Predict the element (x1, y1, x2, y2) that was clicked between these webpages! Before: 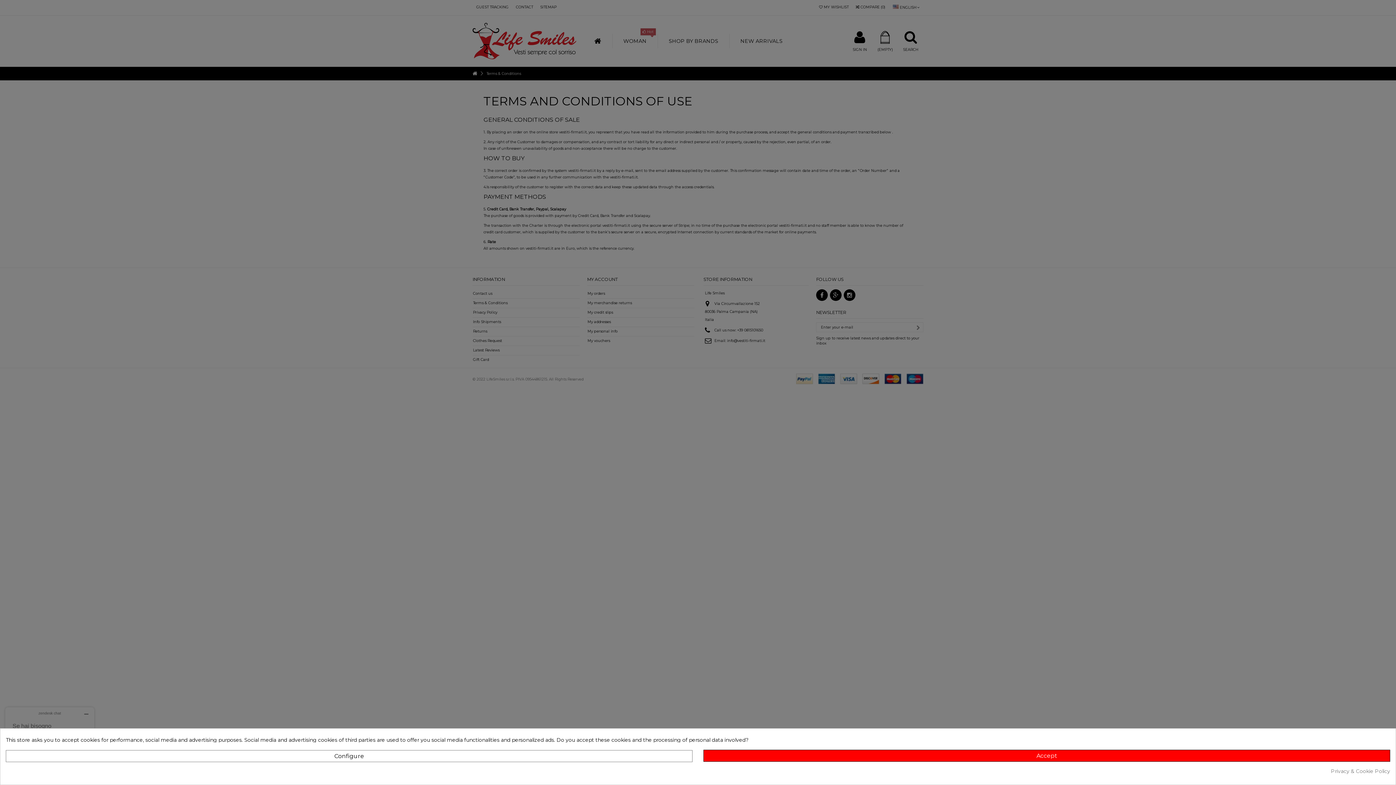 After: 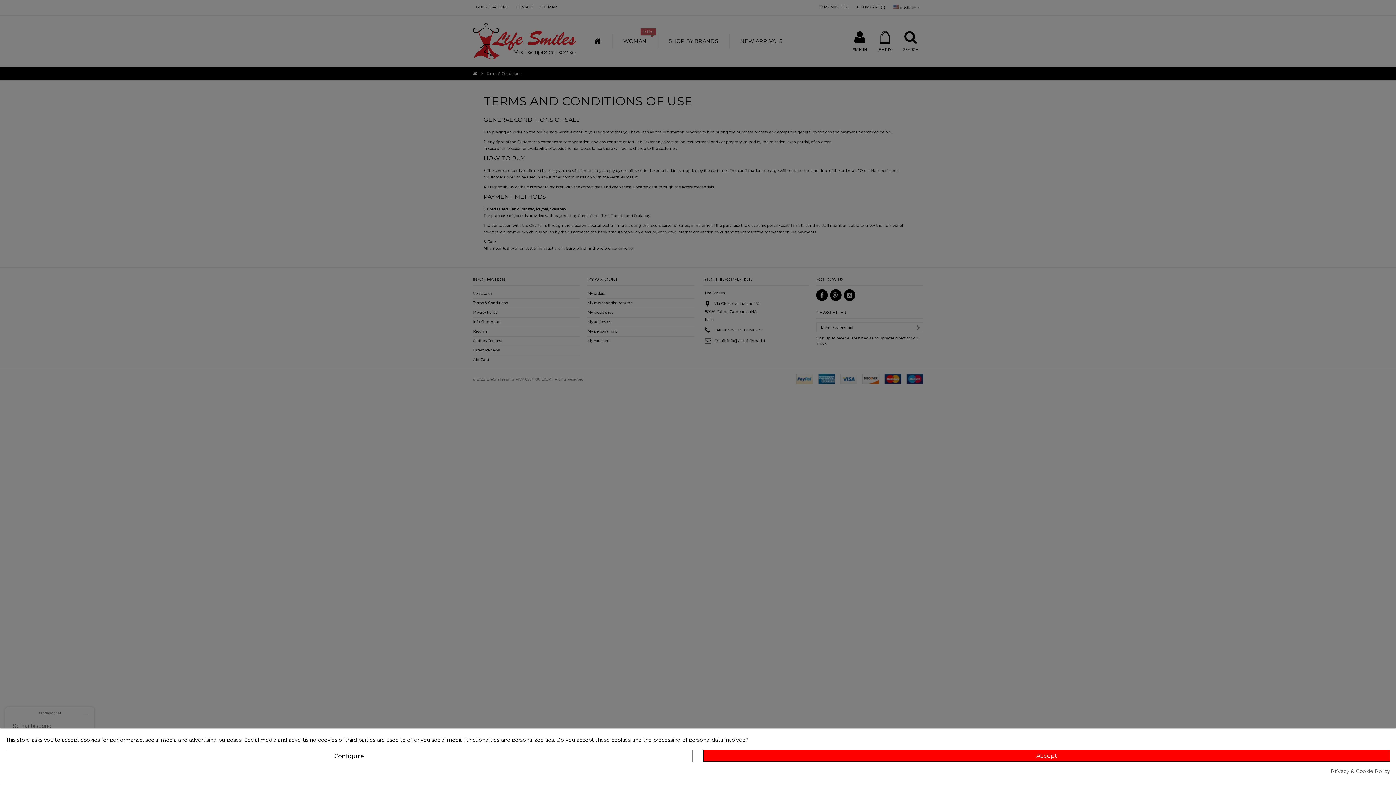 Action: bbox: (1331, 769, 1390, 774) label: Privacy & Cookie Policy